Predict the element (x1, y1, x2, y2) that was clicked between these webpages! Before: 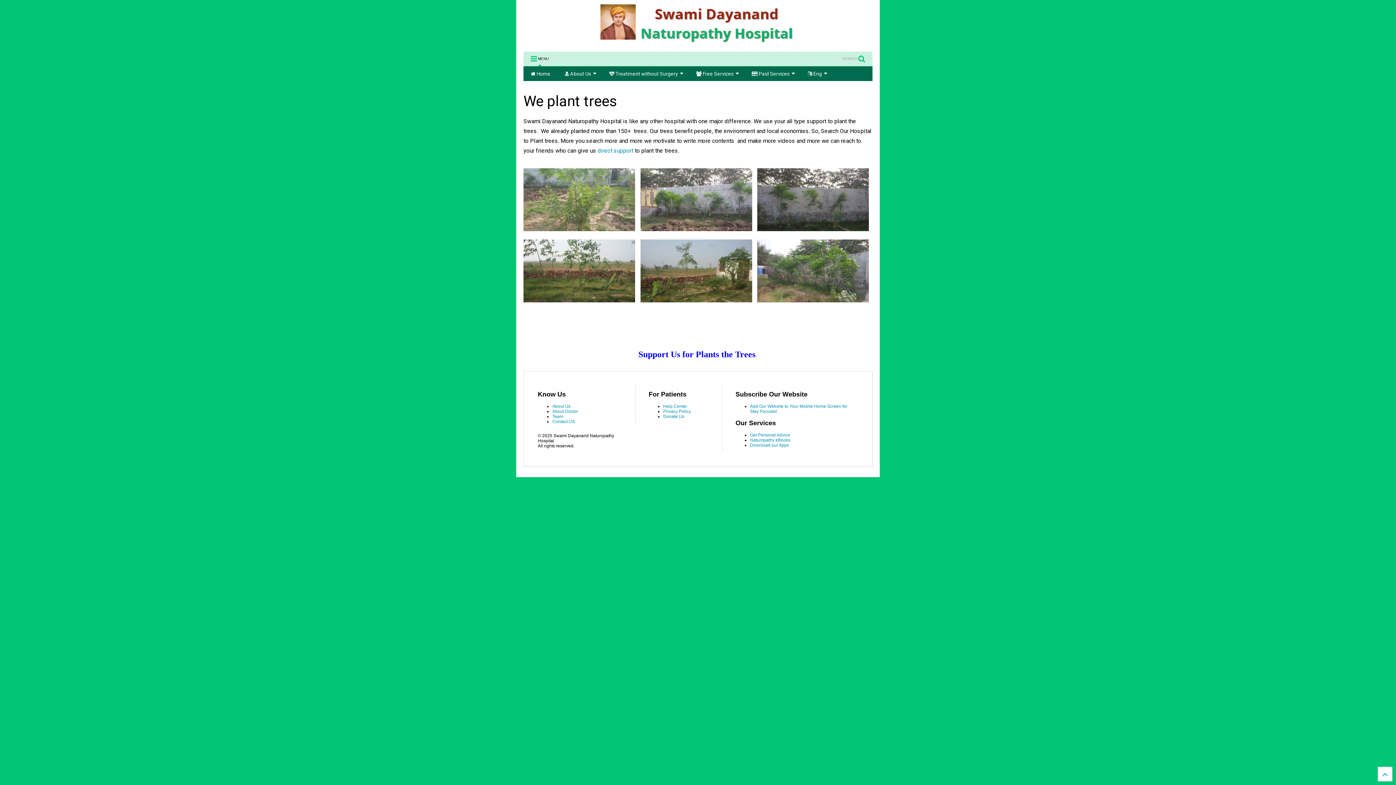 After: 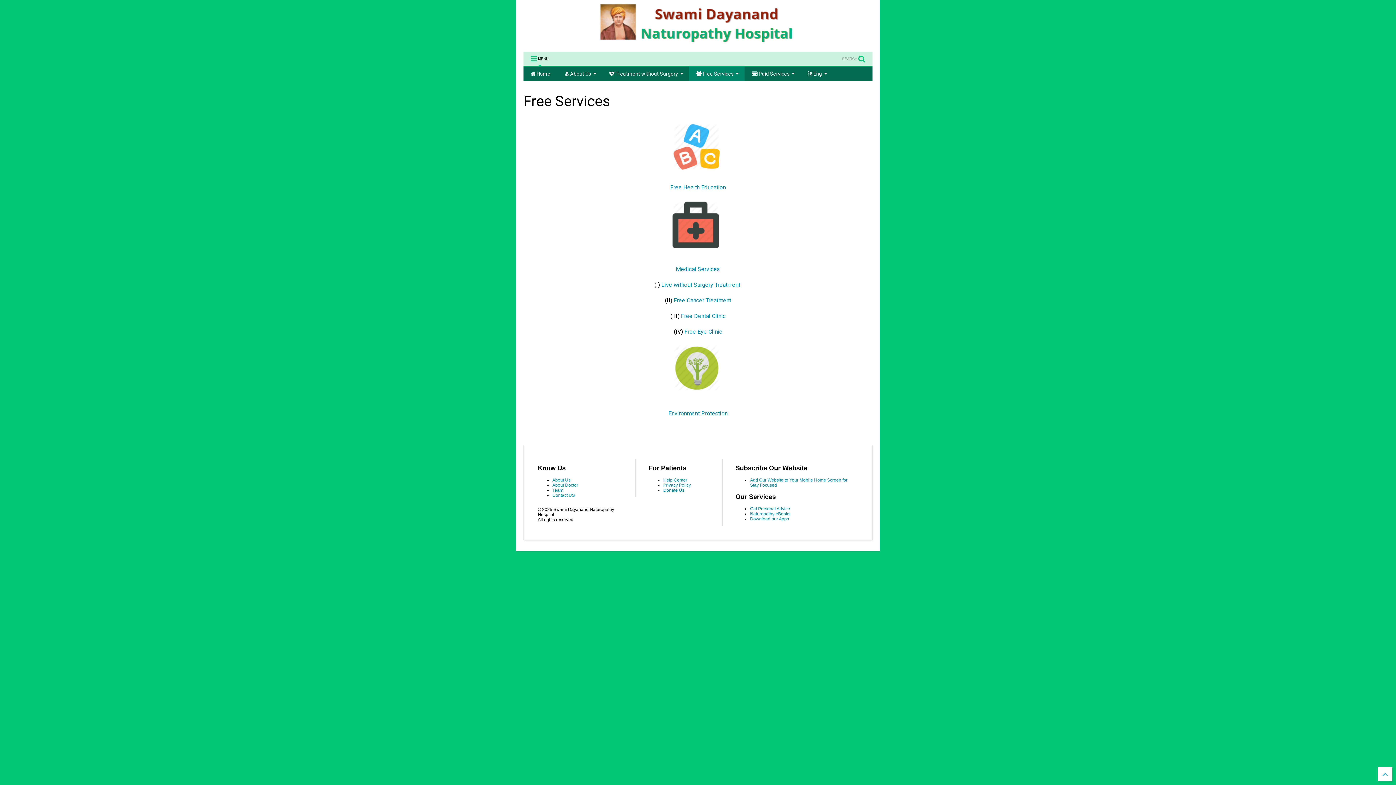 Action: label:  Free Services bbox: (689, 66, 744, 81)